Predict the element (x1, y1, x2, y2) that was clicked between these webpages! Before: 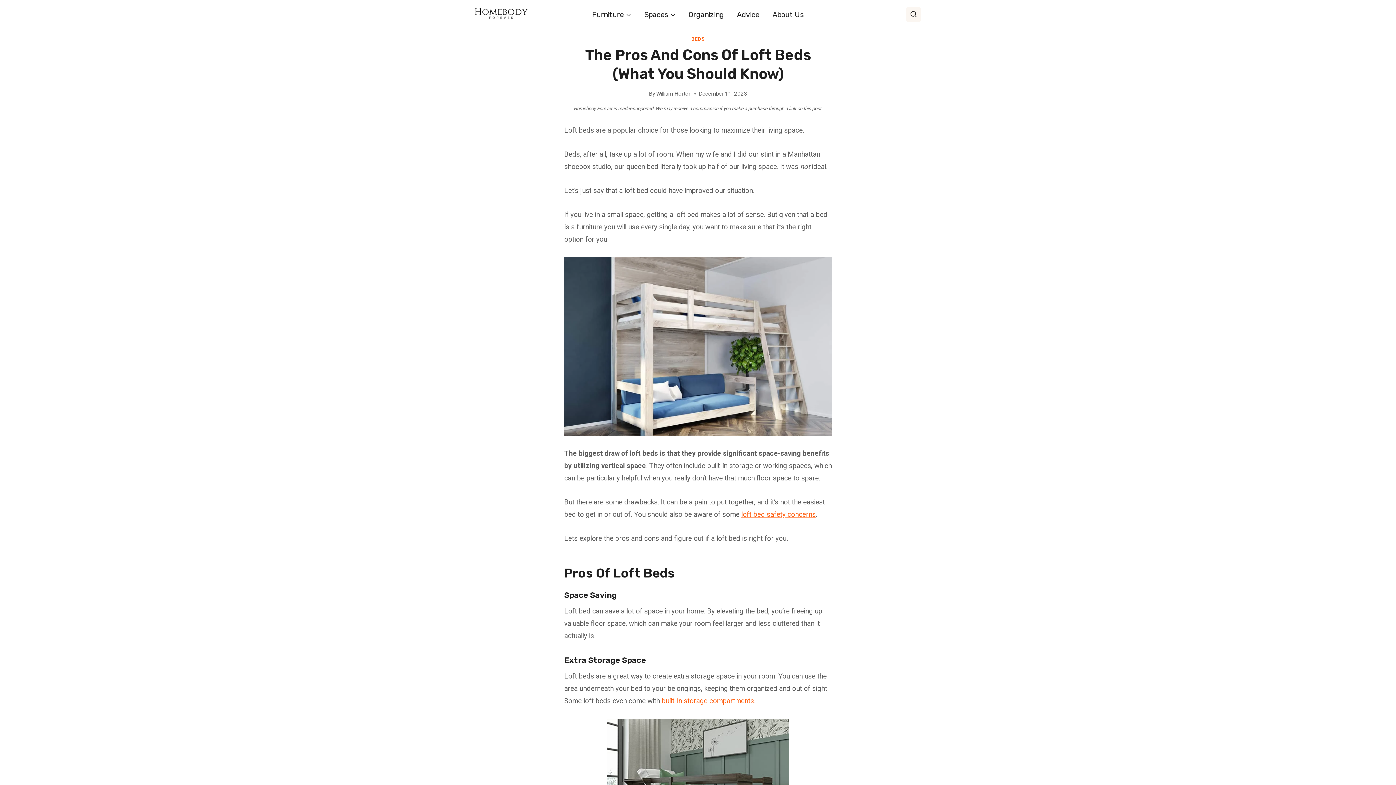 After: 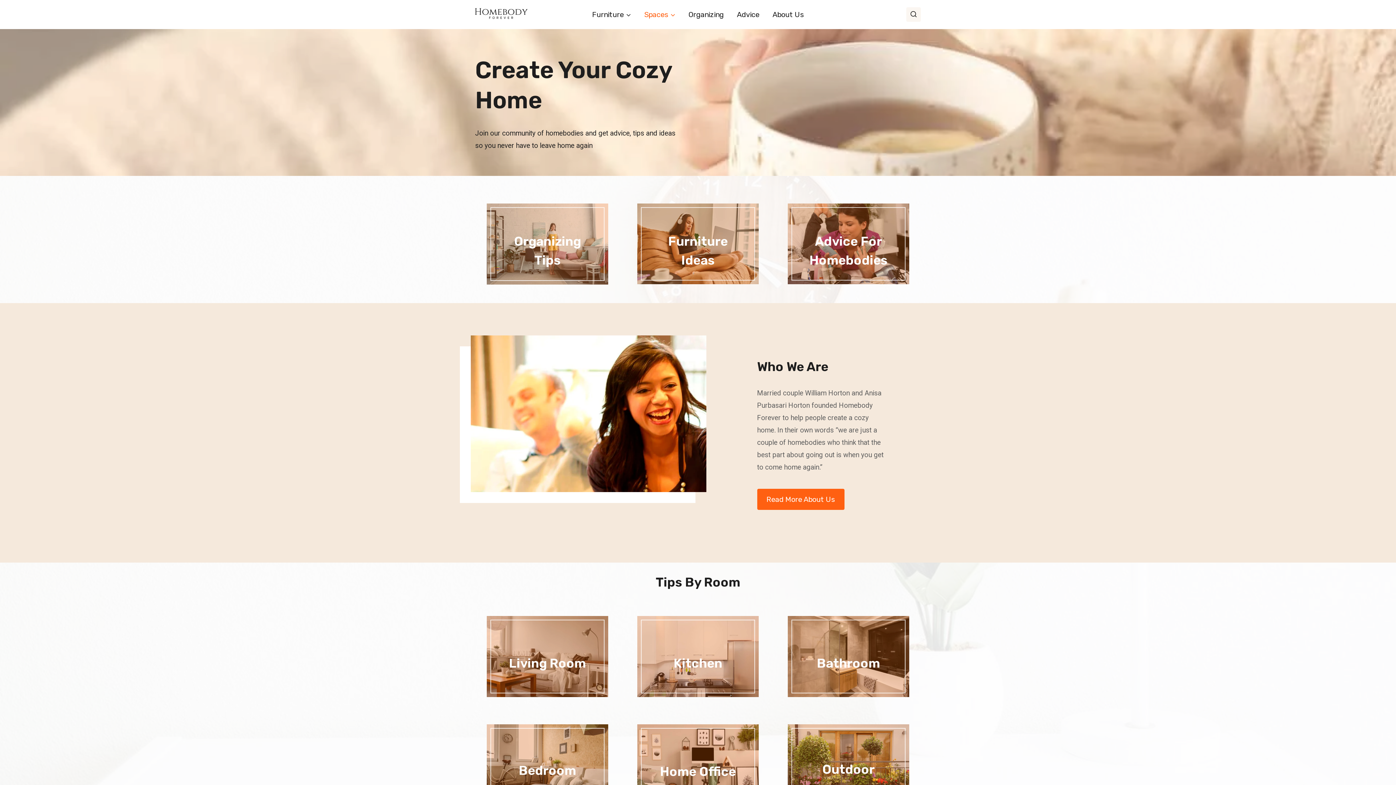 Action: label: Spaces bbox: (637, 3, 682, 25)